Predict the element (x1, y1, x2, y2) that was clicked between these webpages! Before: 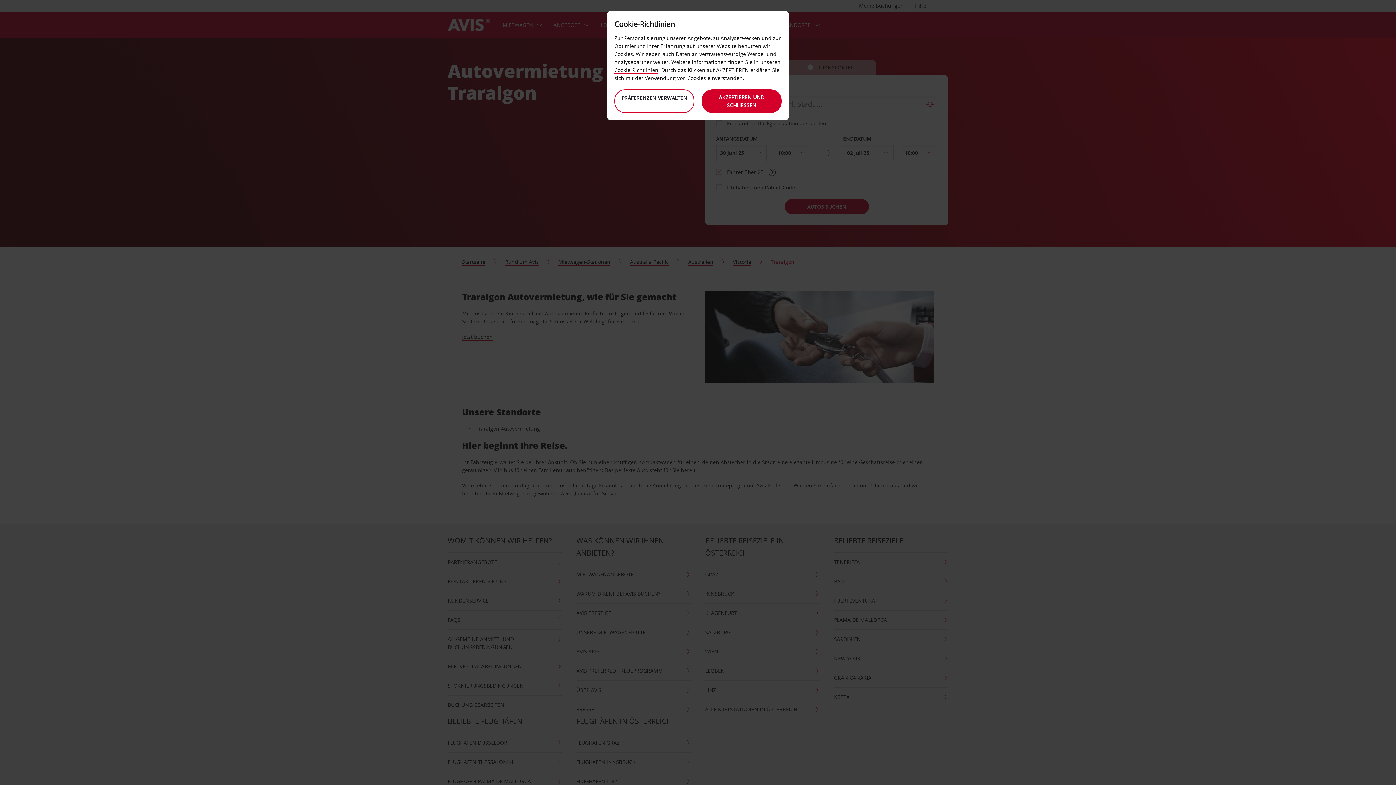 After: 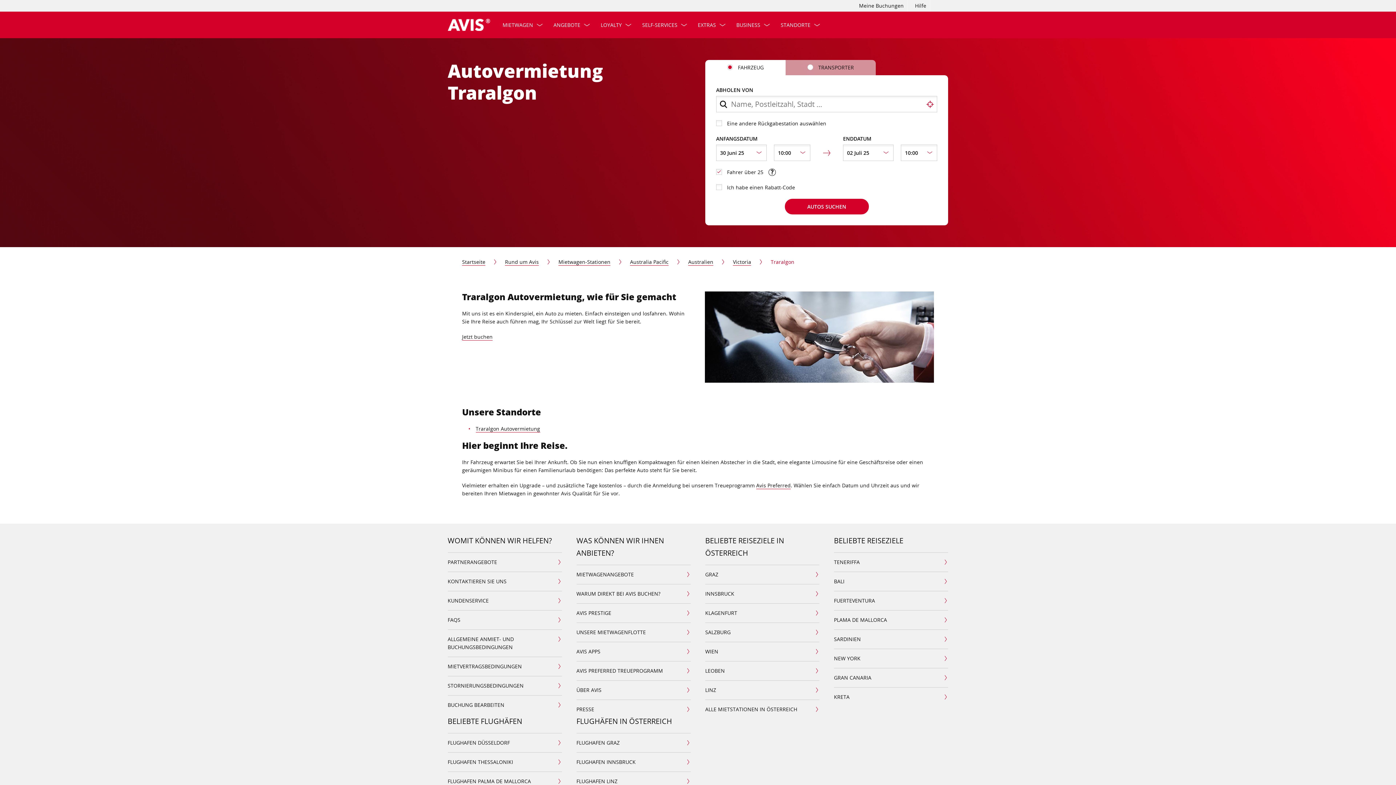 Action: label: AKZEPTIEREN UND SCHLIESSEN bbox: (701, 89, 781, 113)